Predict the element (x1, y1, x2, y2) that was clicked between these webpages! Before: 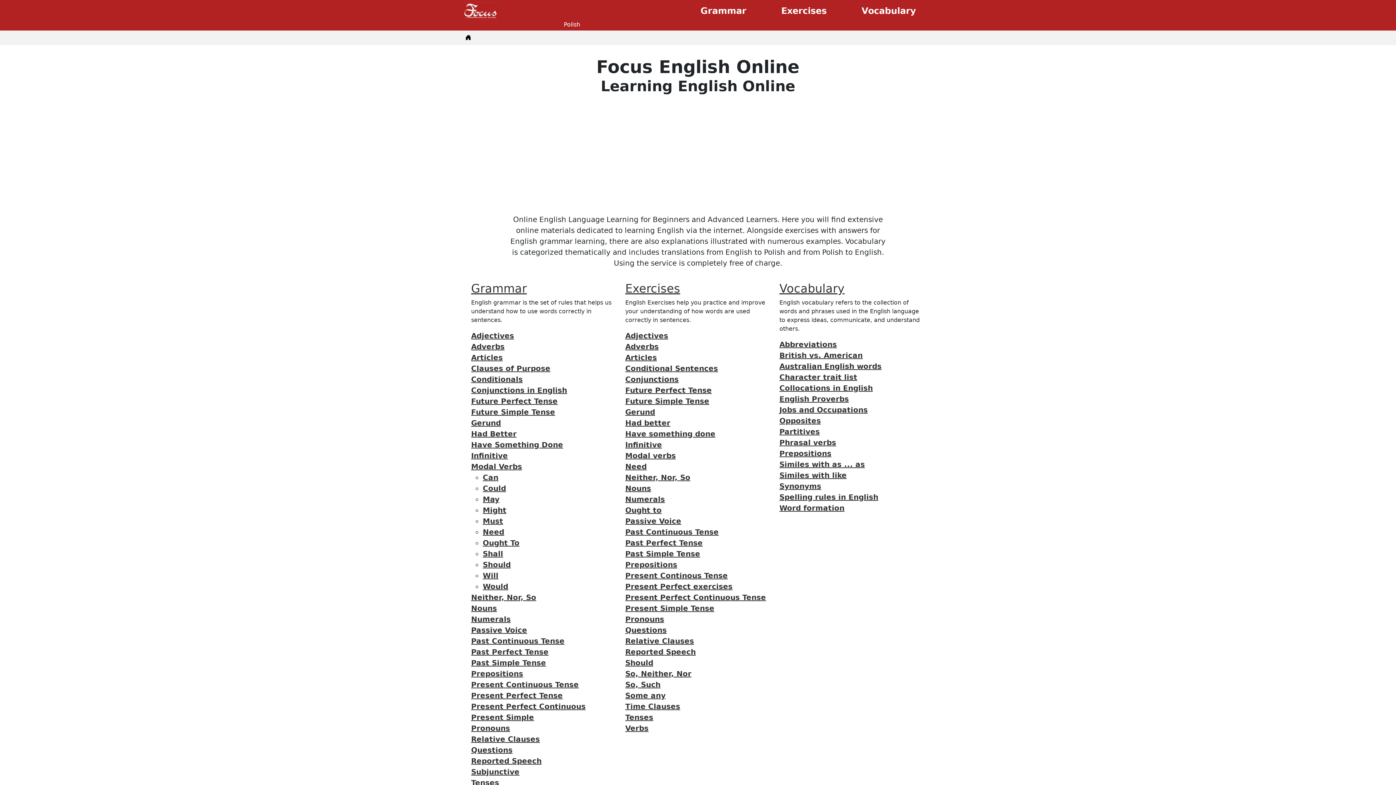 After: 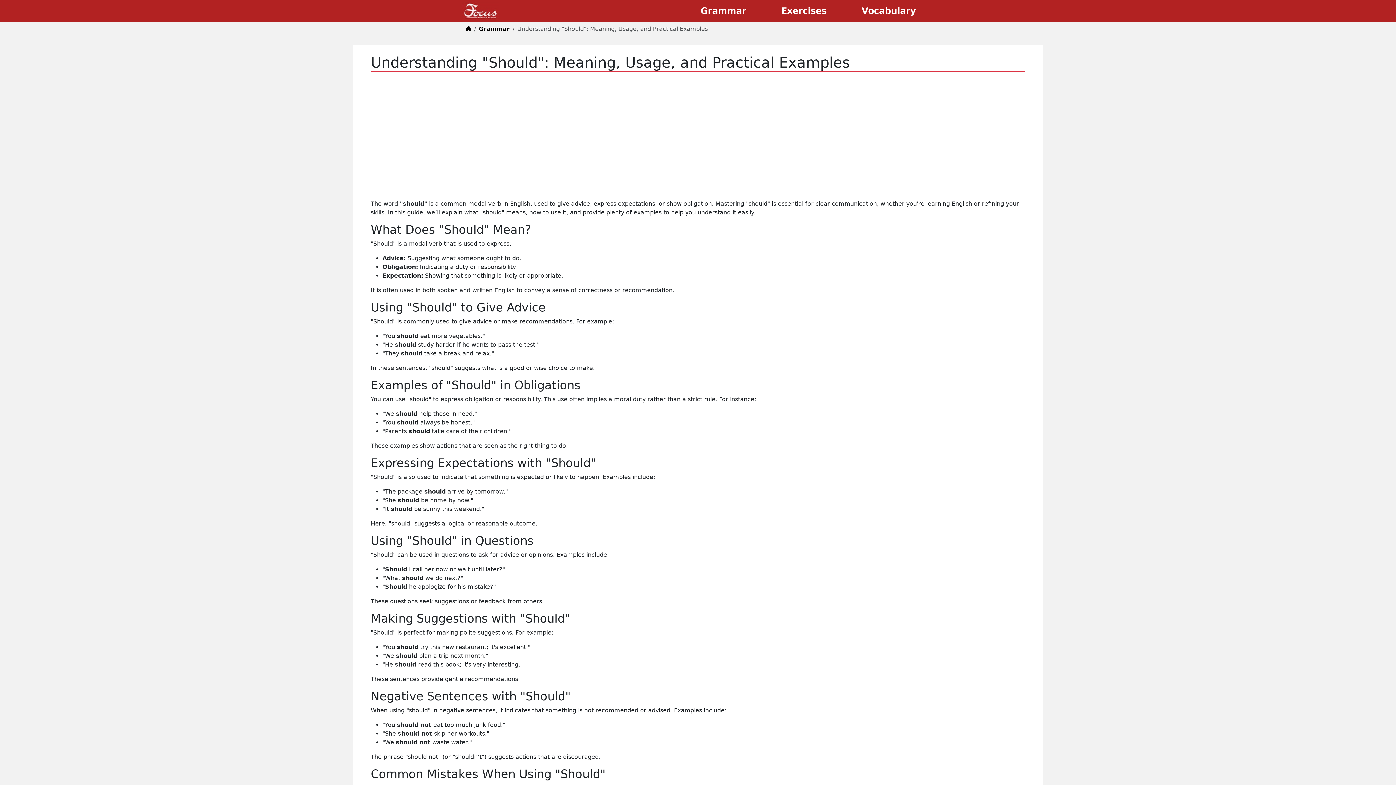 Action: label: Should bbox: (482, 560, 510, 569)